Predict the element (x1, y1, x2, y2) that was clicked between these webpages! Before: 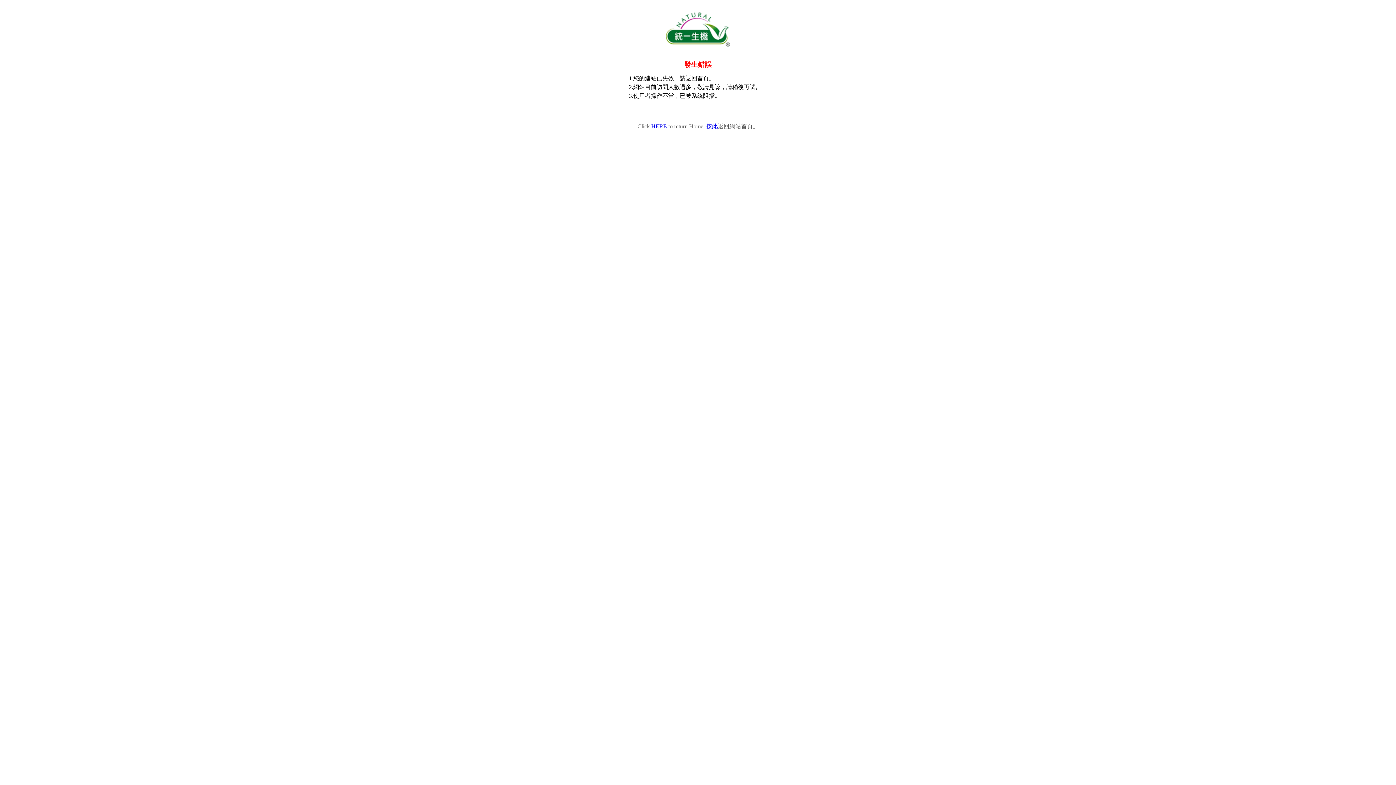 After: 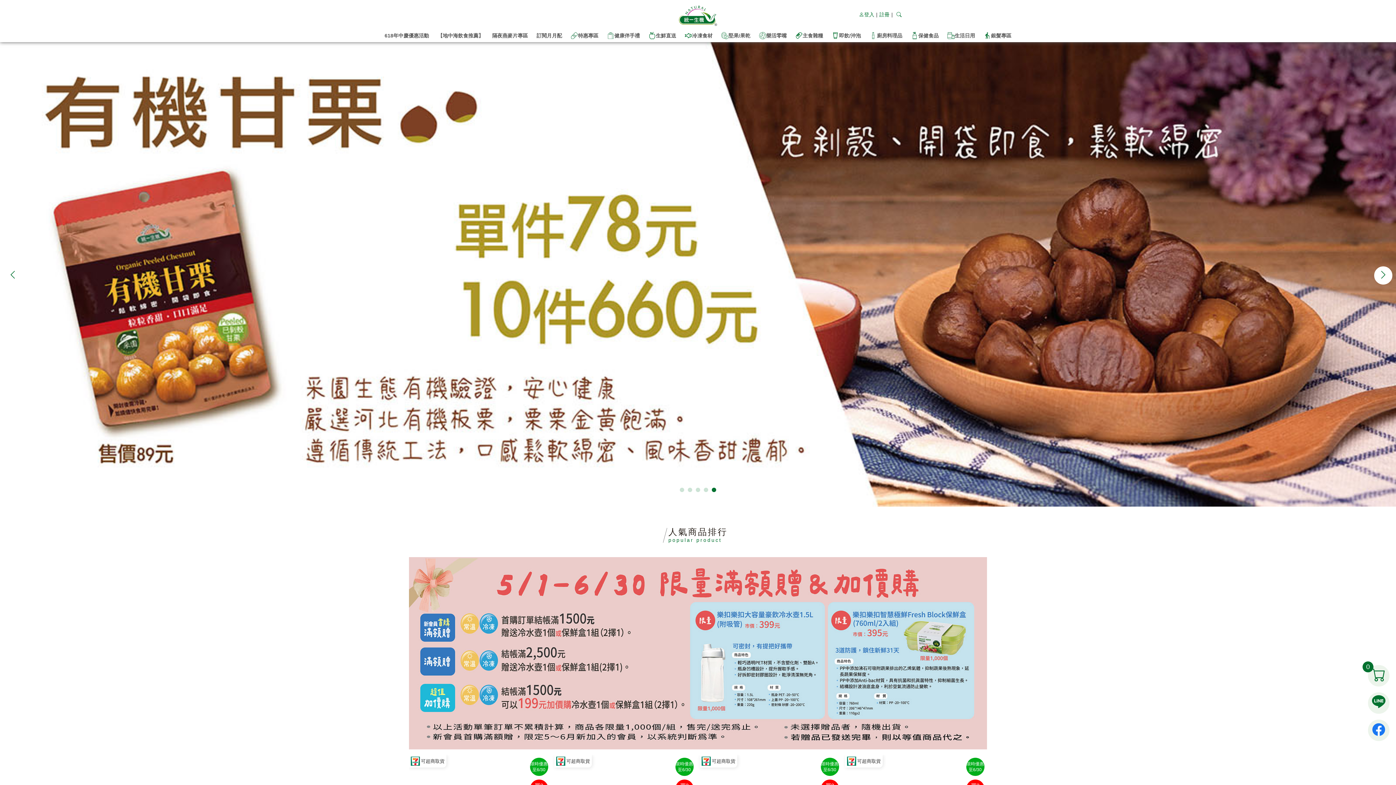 Action: bbox: (651, 123, 667, 129) label: HERE